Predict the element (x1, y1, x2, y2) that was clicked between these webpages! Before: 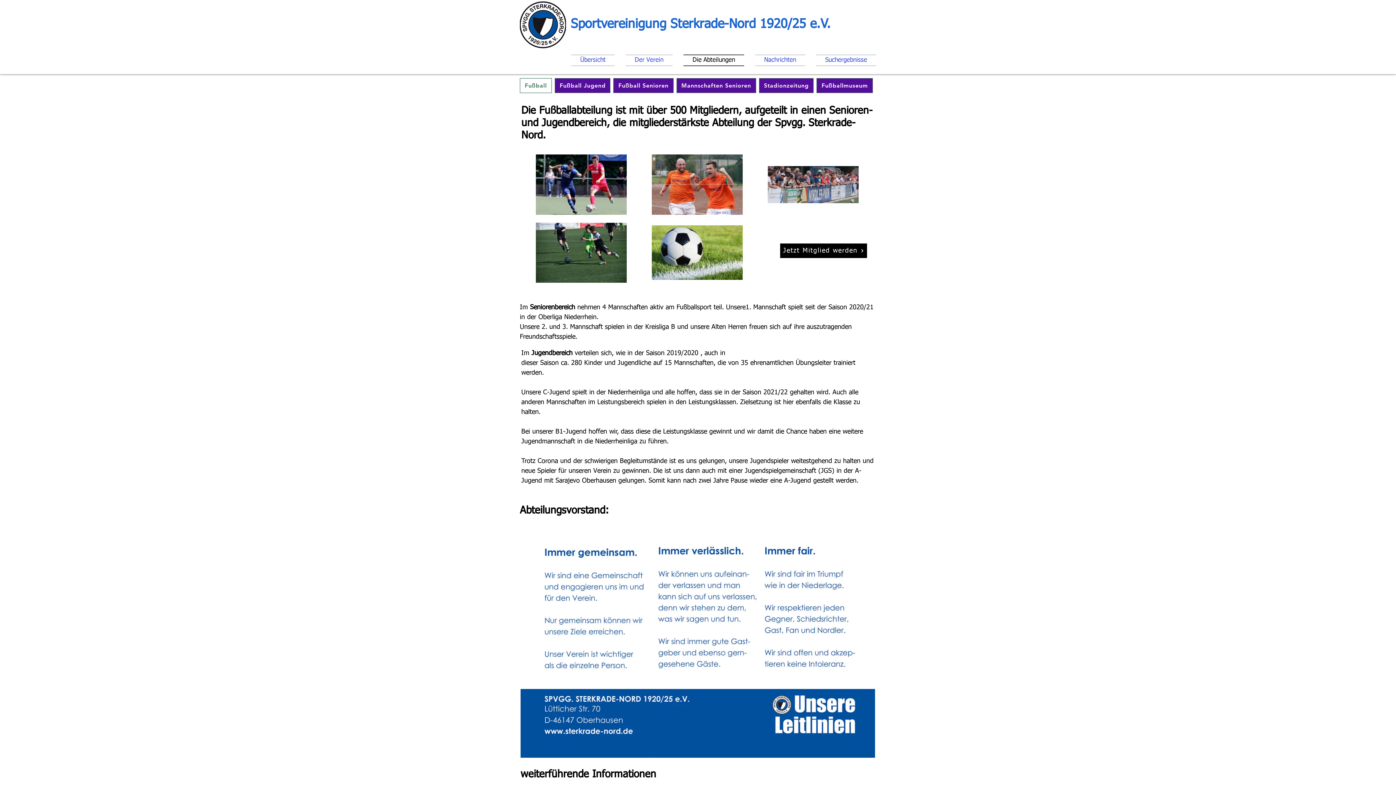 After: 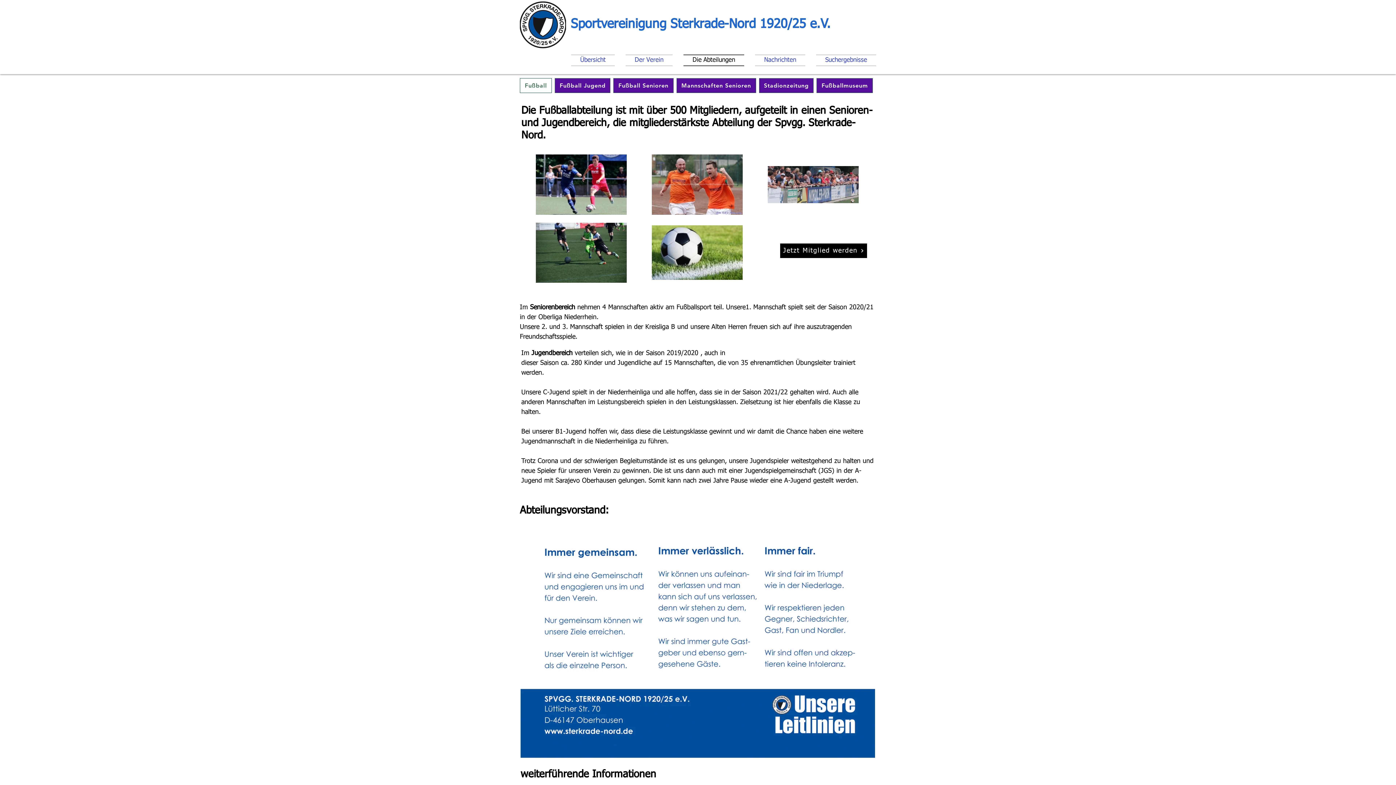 Action: label: Fußball bbox: (520, 78, 551, 93)